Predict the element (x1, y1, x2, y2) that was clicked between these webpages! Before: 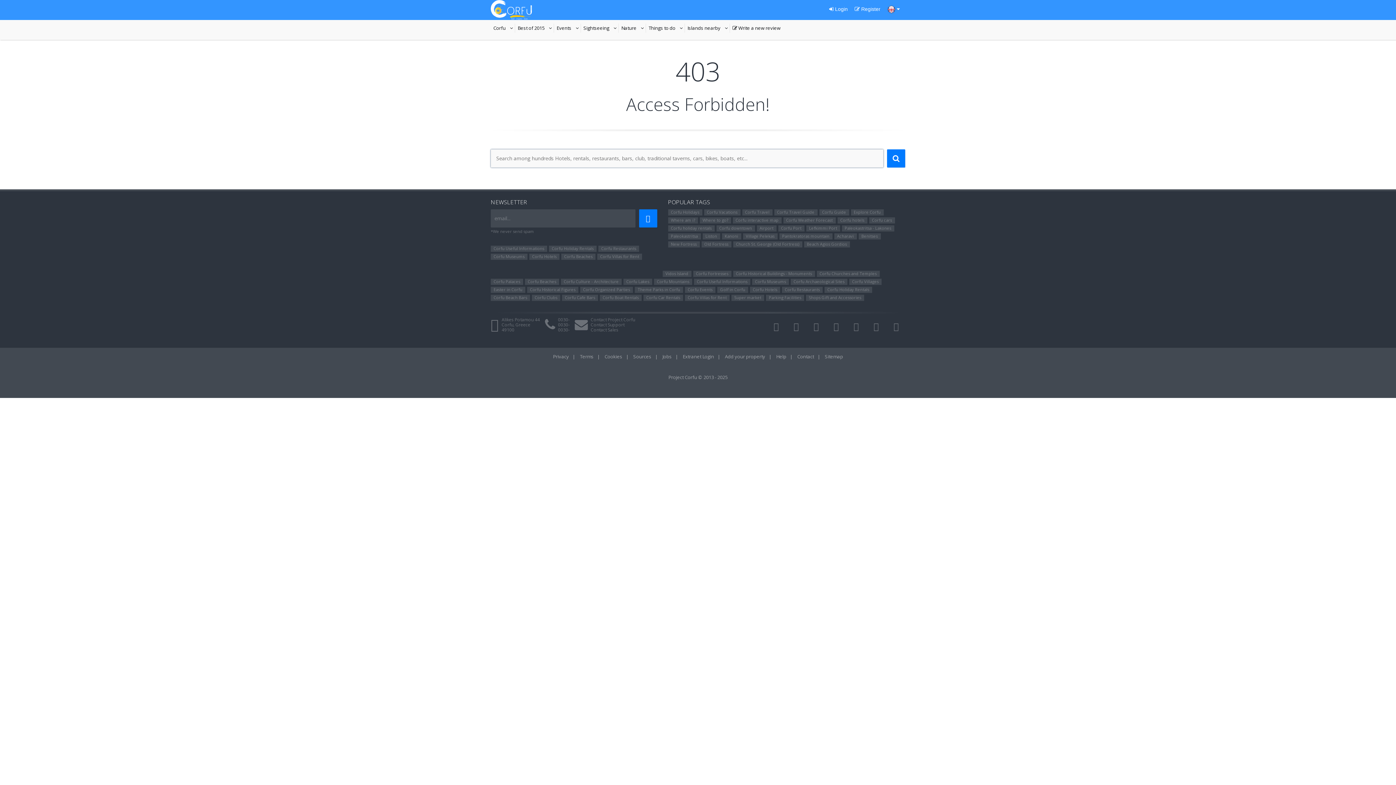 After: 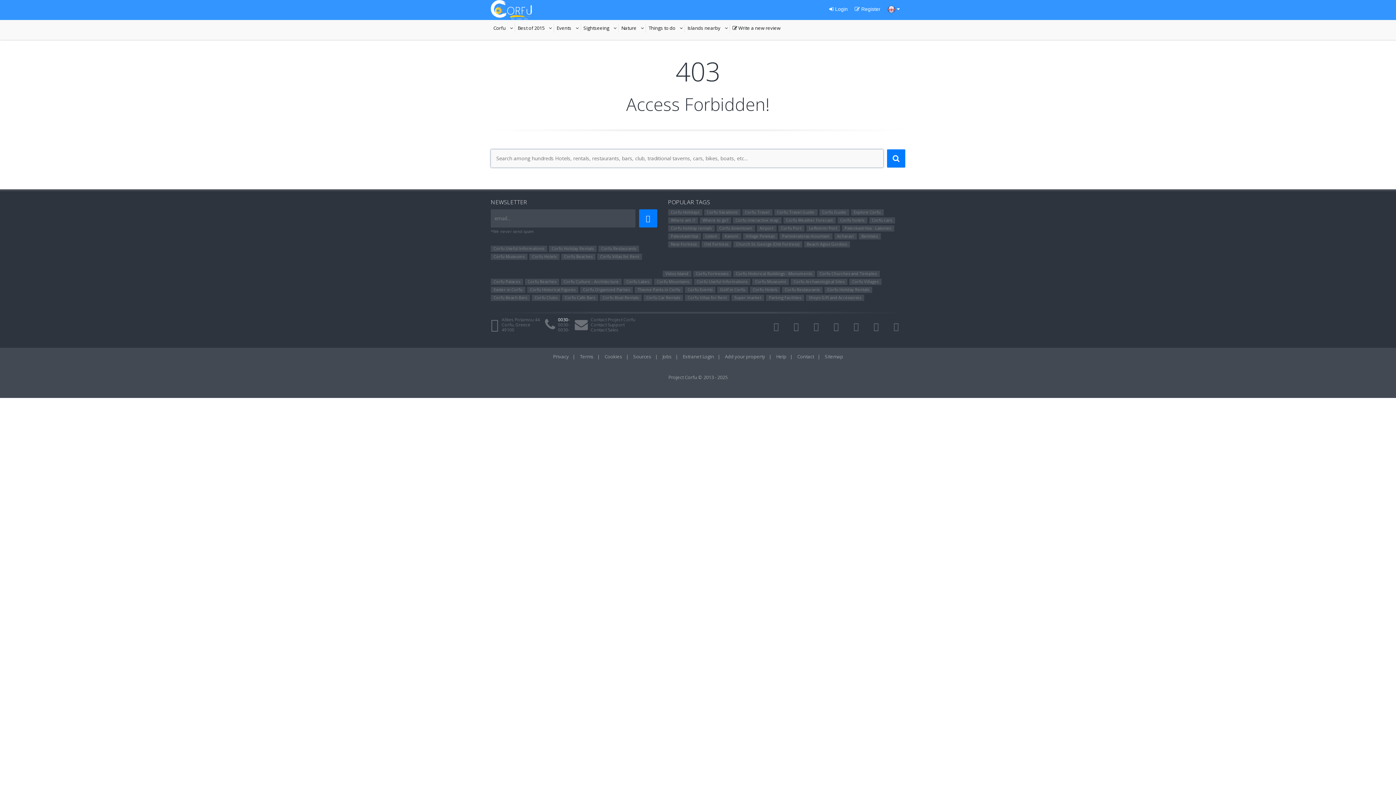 Action: bbox: (558, 316, 569, 322) label: 0030-